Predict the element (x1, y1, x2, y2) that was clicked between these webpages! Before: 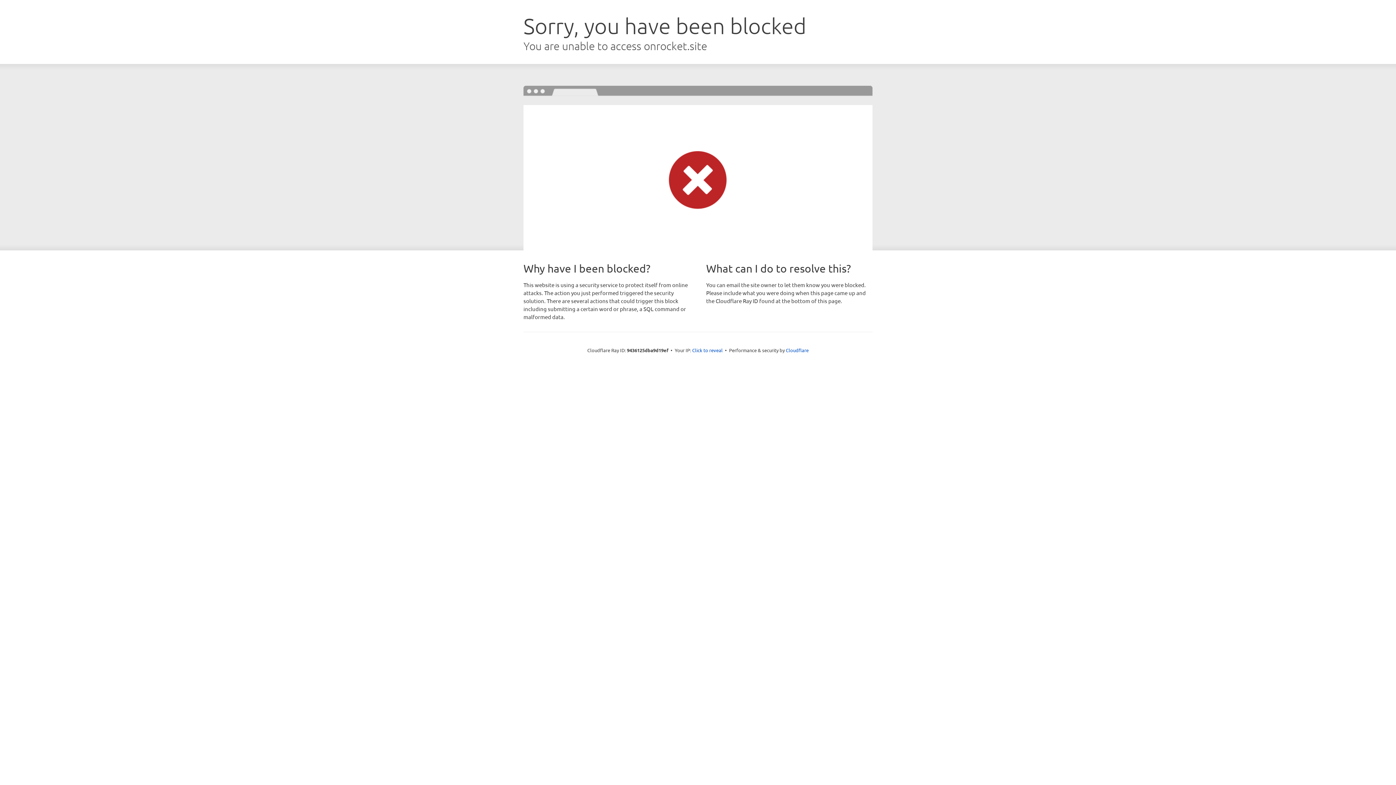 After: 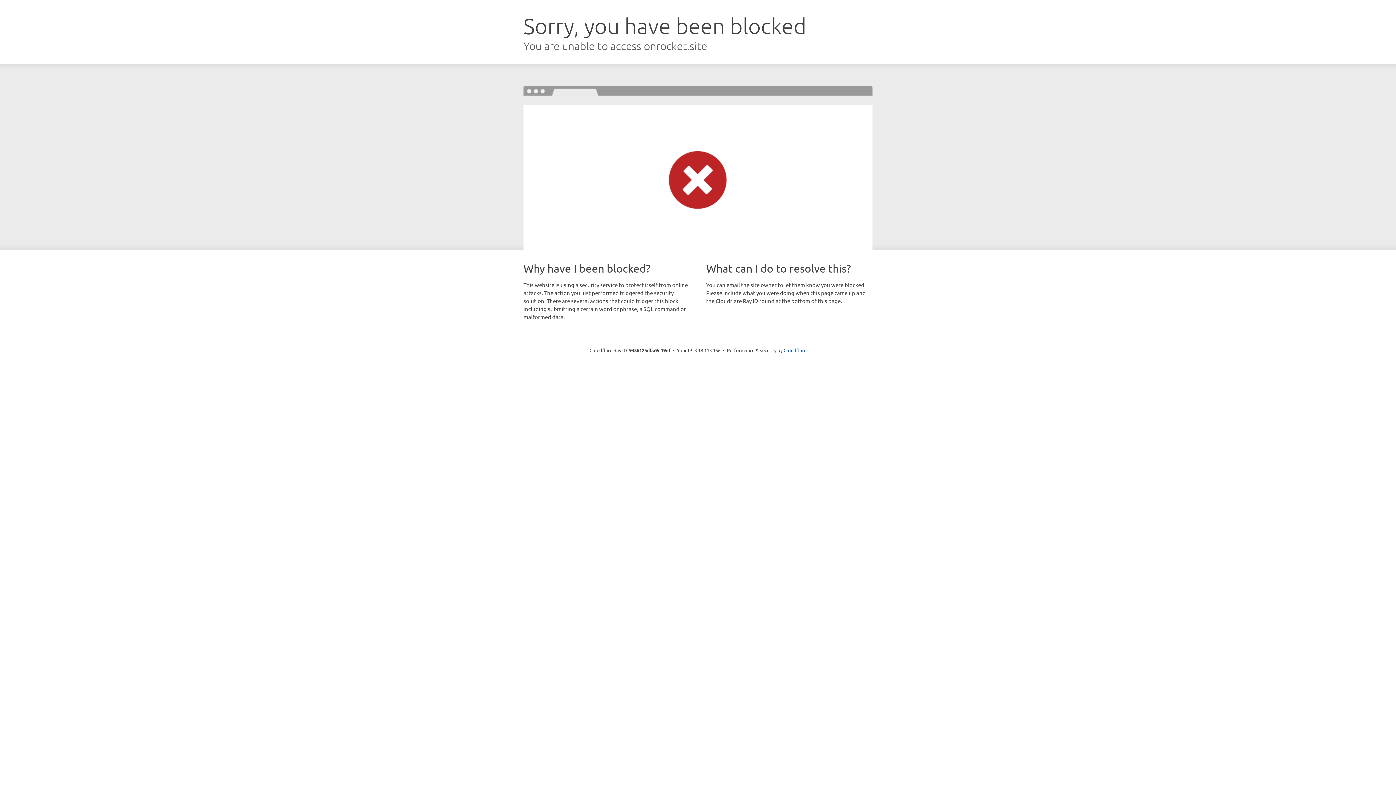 Action: label: Click to reveal bbox: (692, 346, 722, 353)